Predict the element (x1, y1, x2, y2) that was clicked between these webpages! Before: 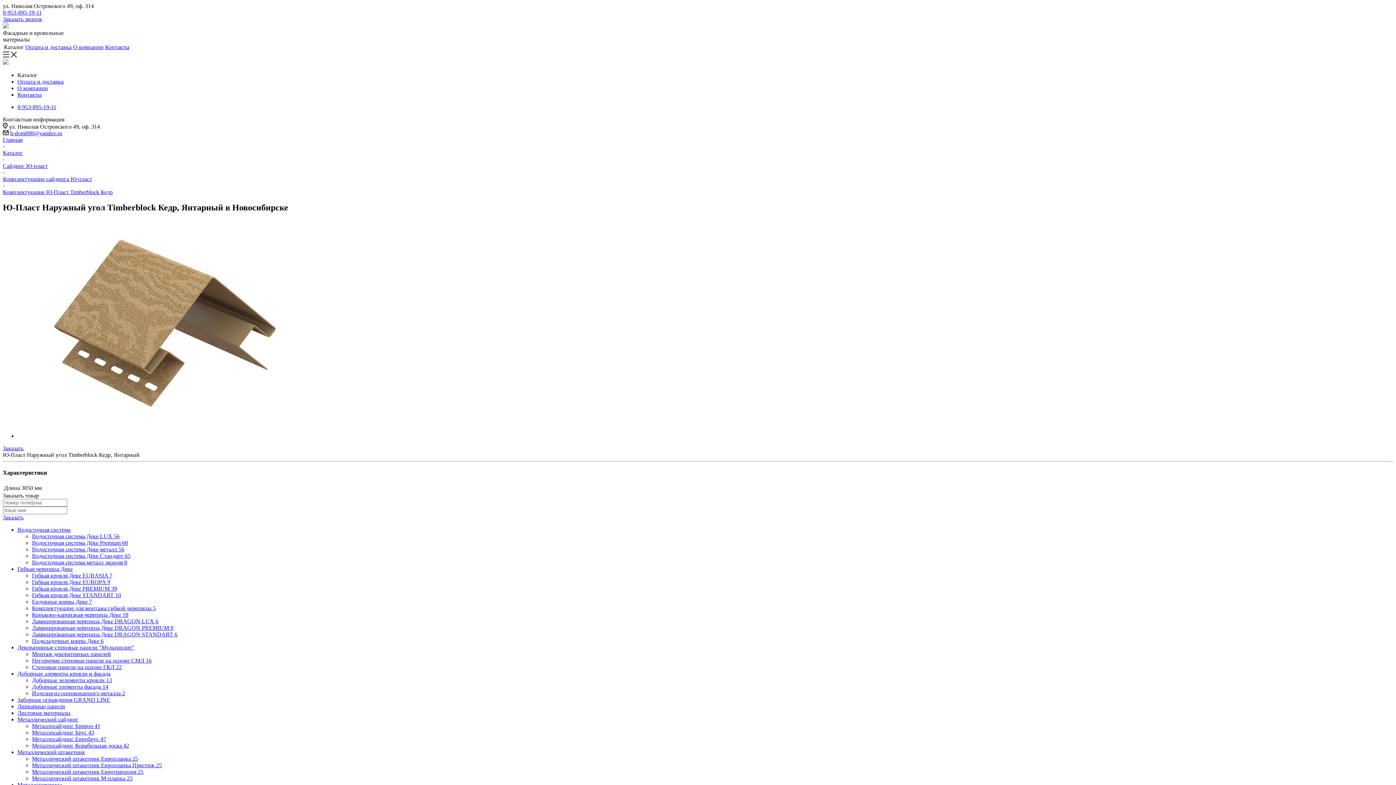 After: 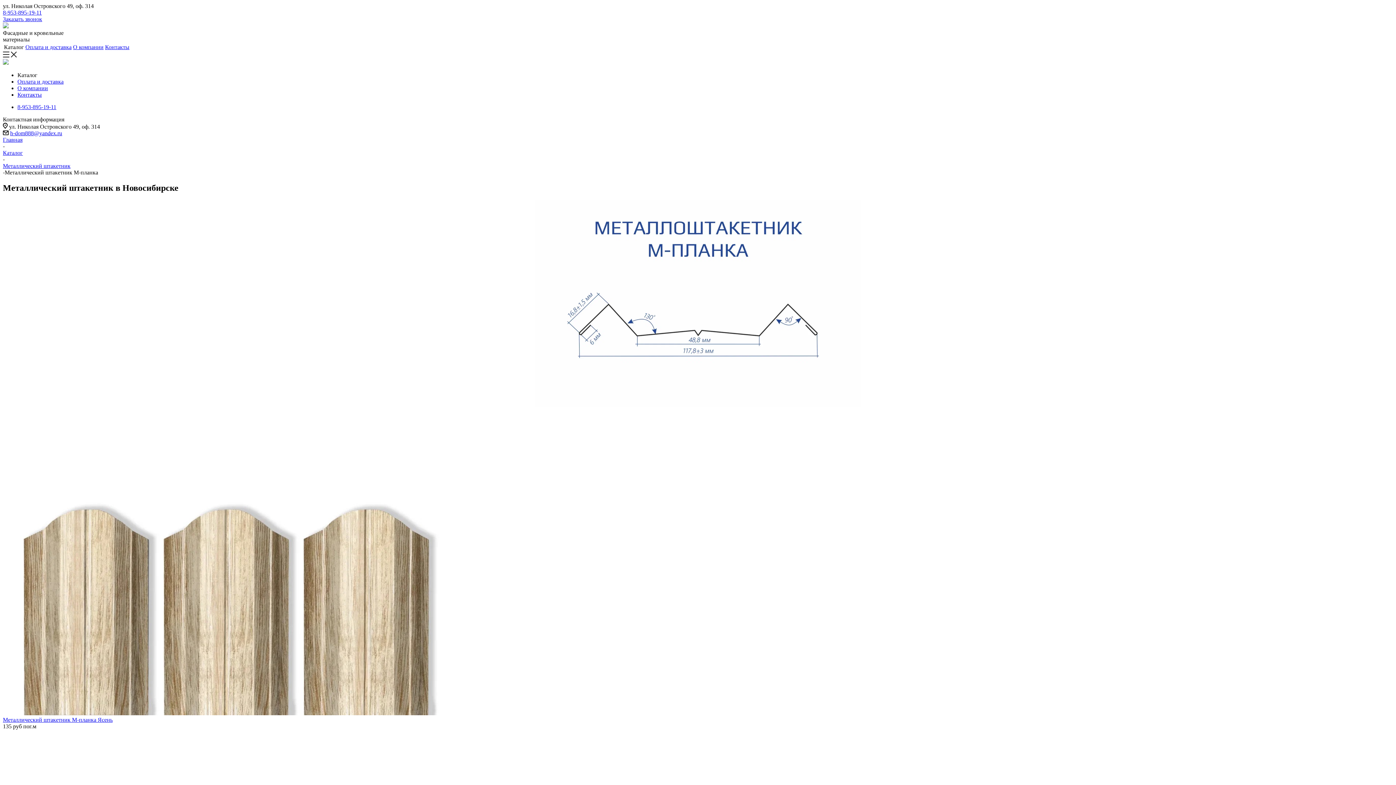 Action: label: Металлический штакетник М-планка 25 bbox: (32, 775, 132, 781)